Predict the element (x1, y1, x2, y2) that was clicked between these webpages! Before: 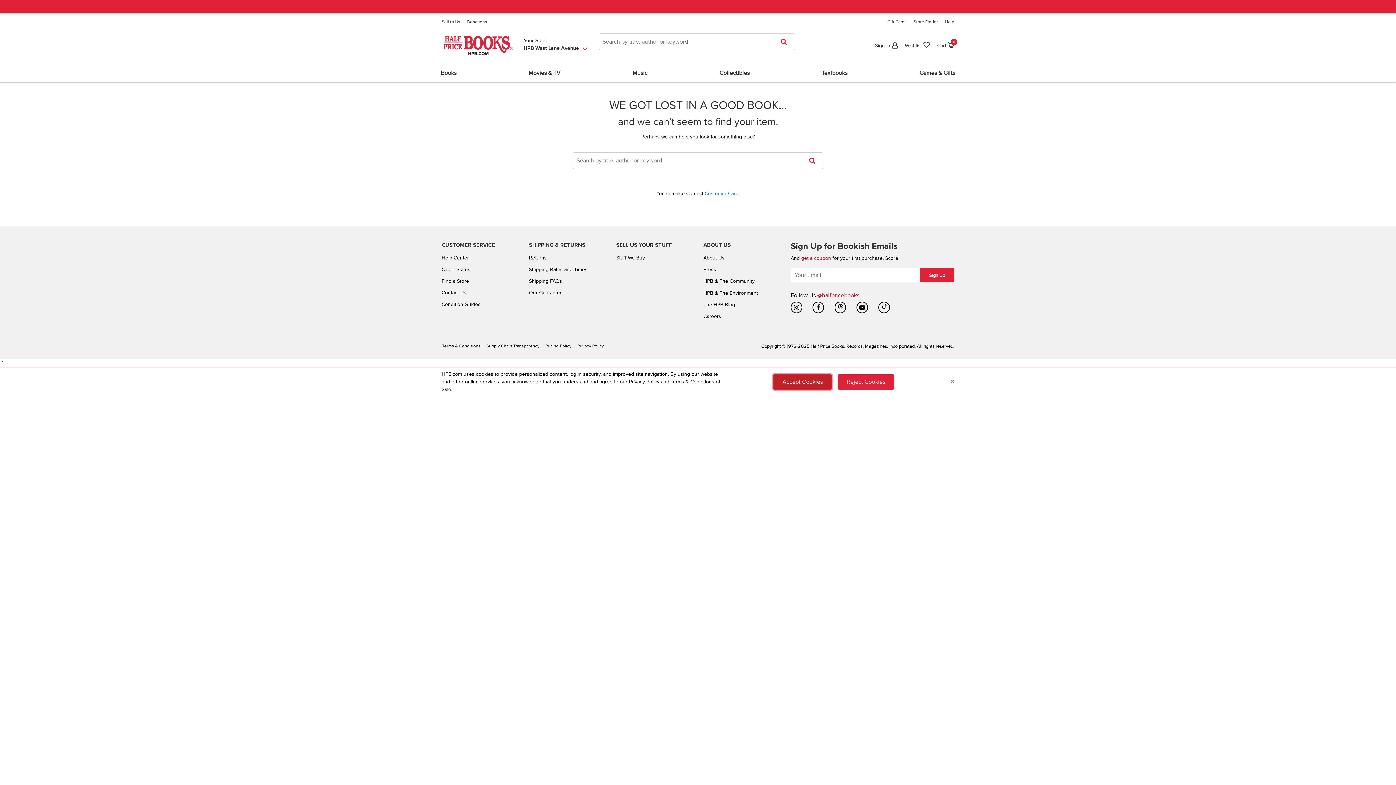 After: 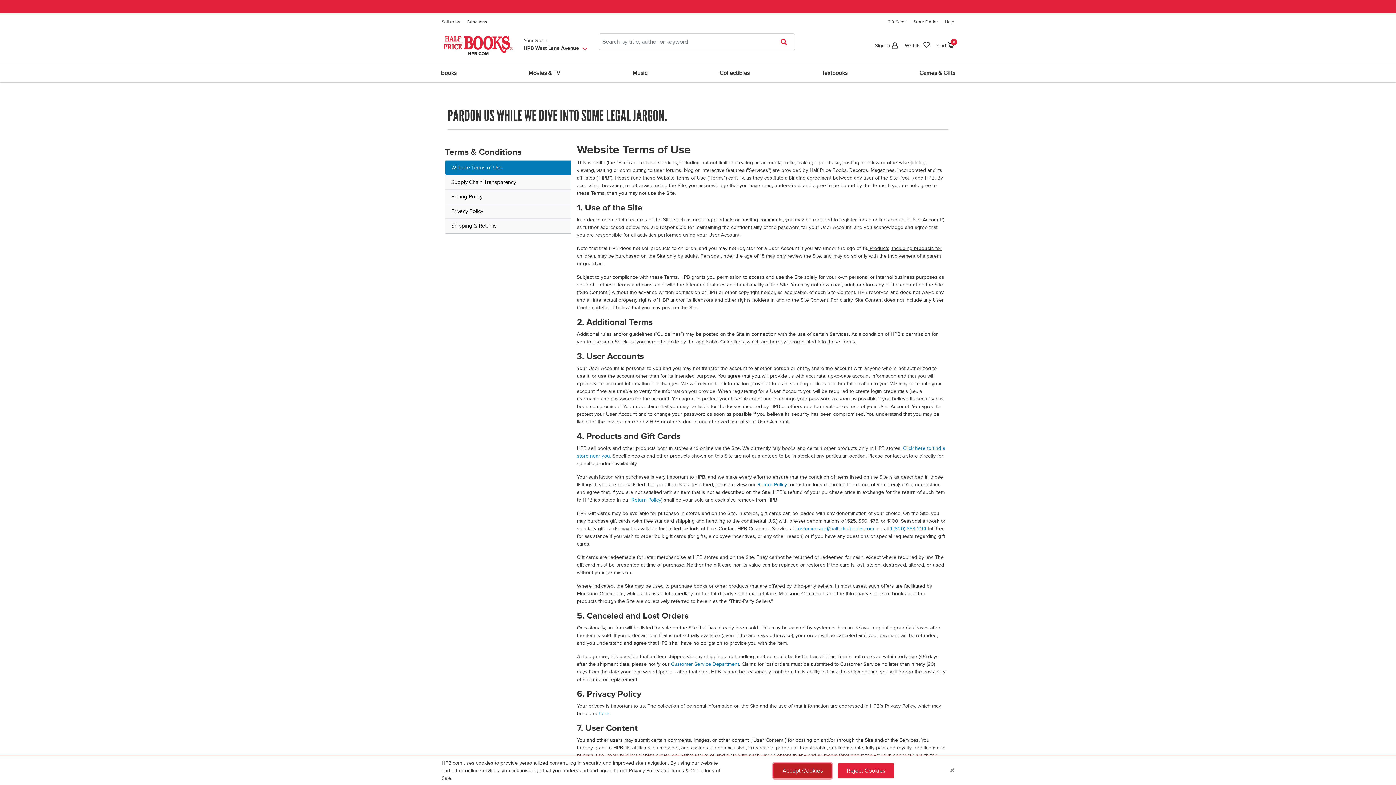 Action: bbox: (436, 340, 480, 352) label: Terms & Conditions